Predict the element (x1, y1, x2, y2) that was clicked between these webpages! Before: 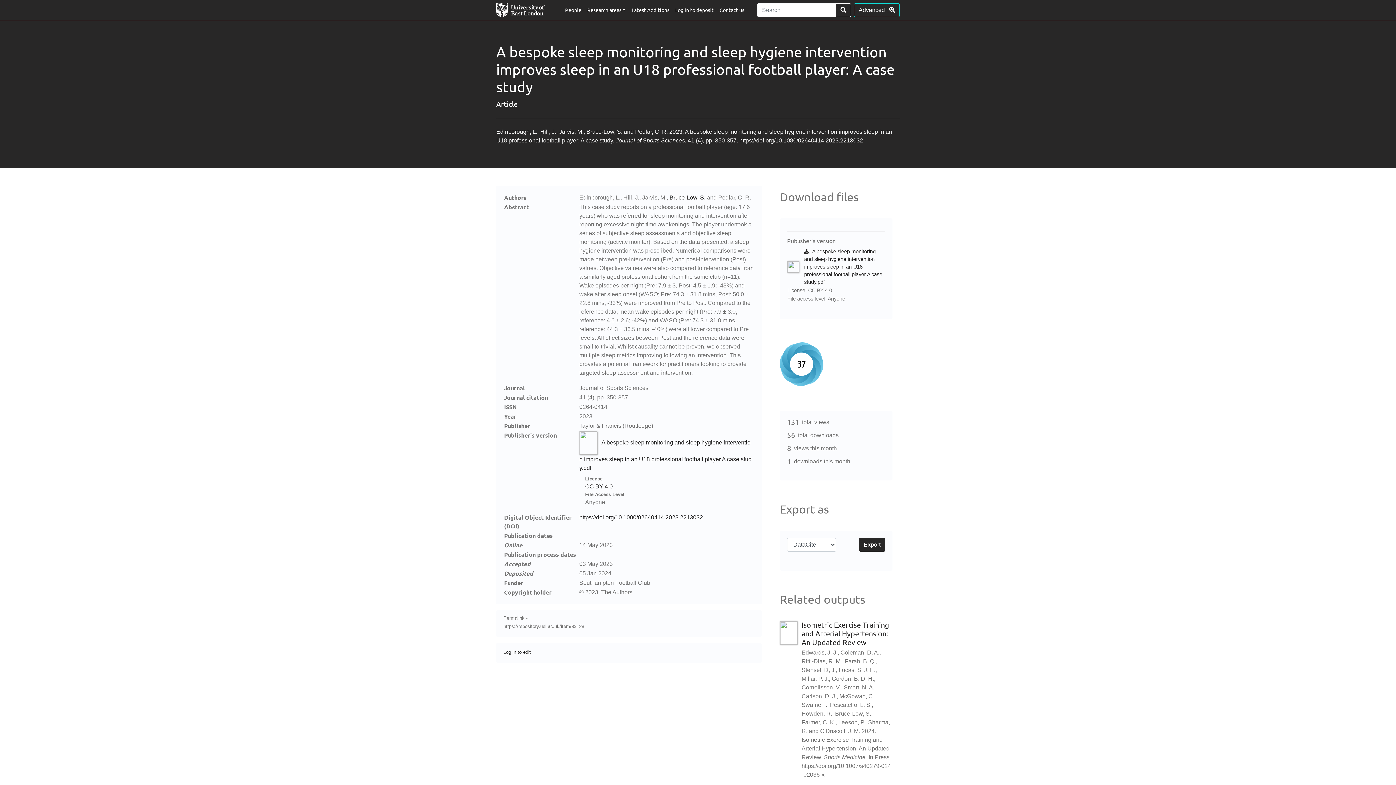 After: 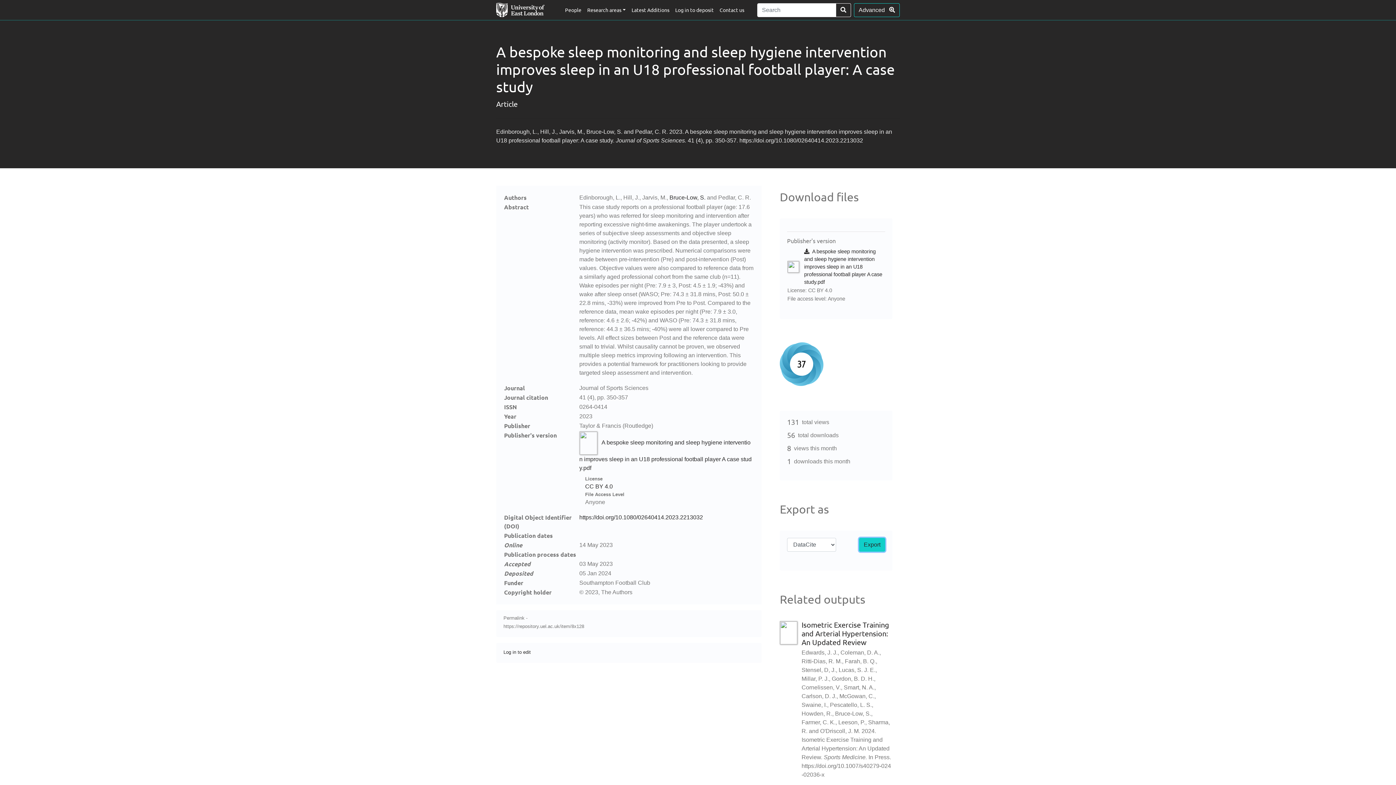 Action: label: Export bbox: (859, 538, 885, 552)